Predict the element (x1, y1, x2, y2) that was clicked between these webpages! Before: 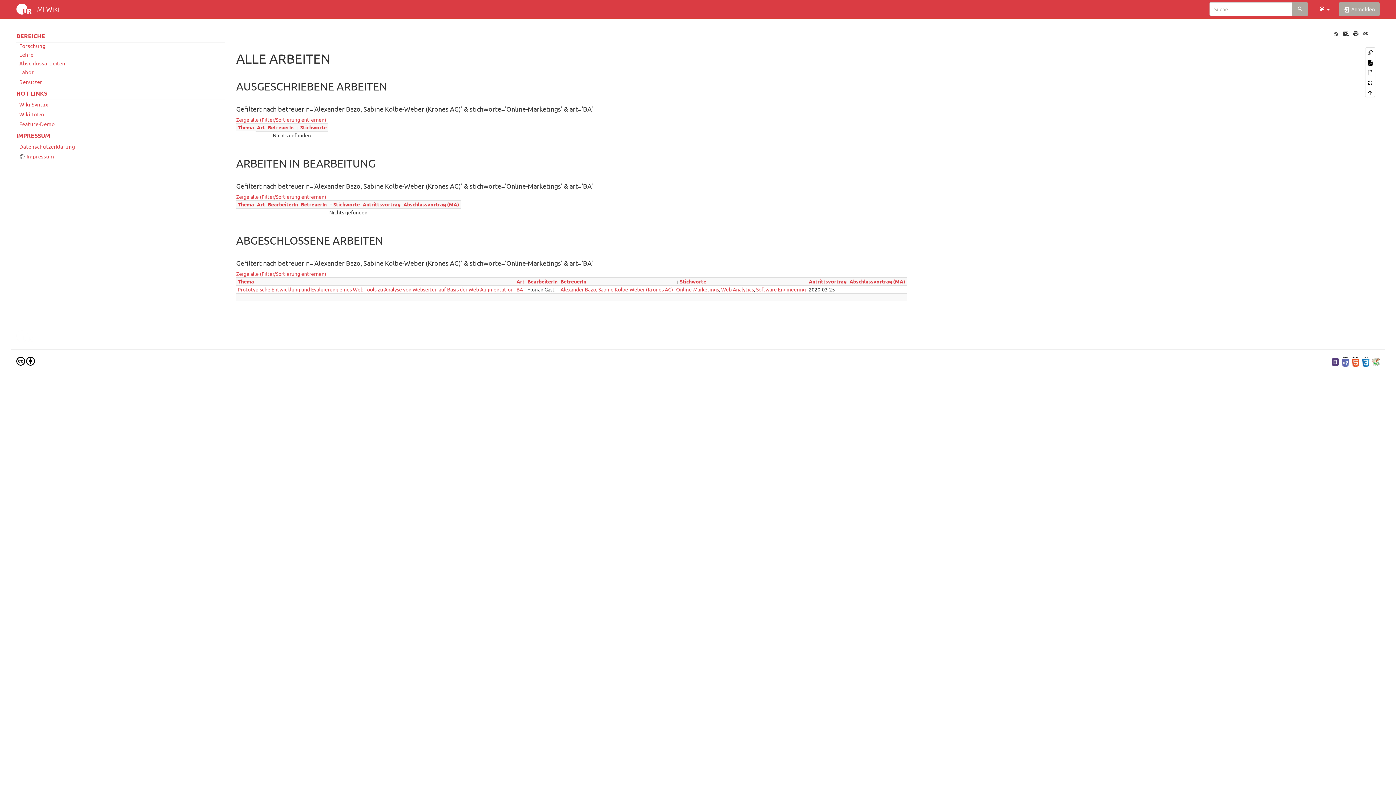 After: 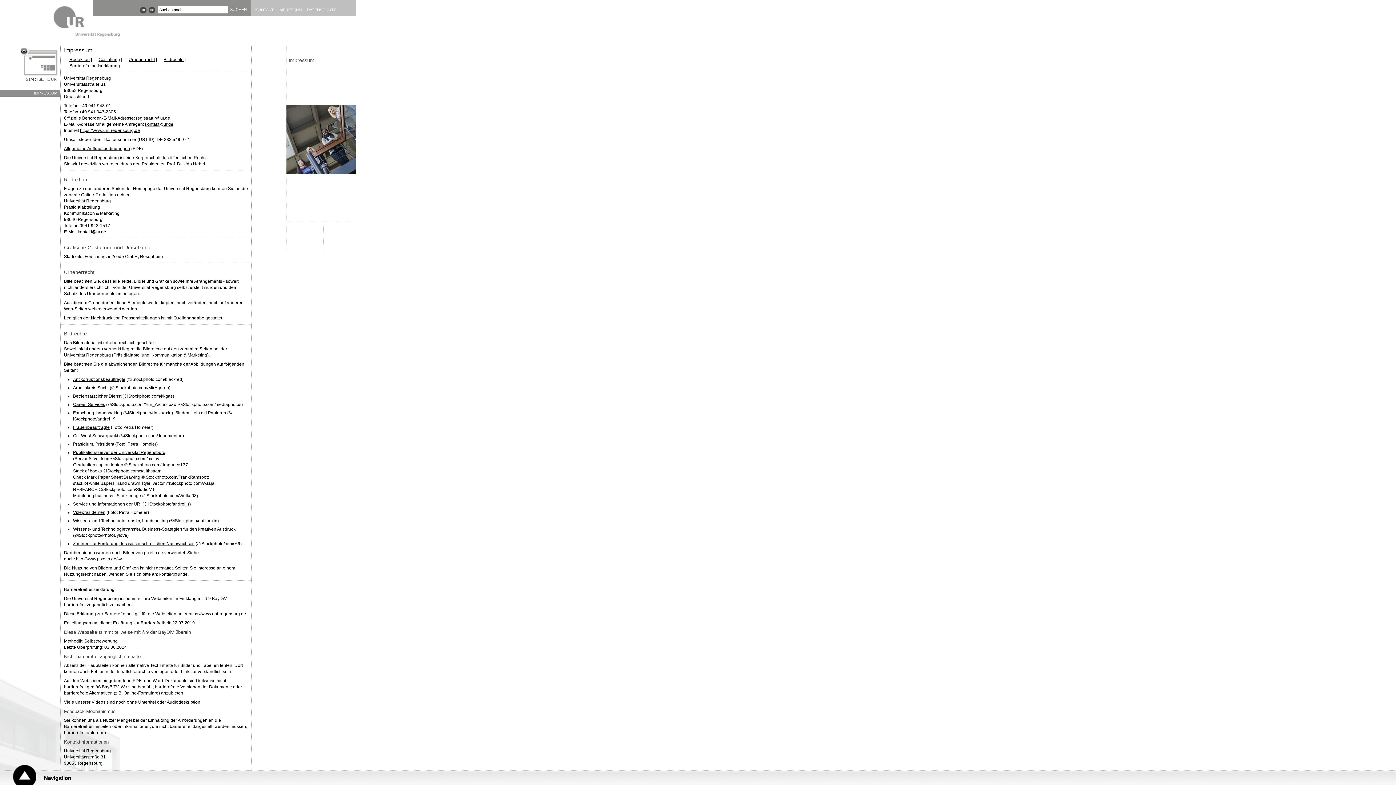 Action: bbox: (16, 152, 225, 161) label: Impressum